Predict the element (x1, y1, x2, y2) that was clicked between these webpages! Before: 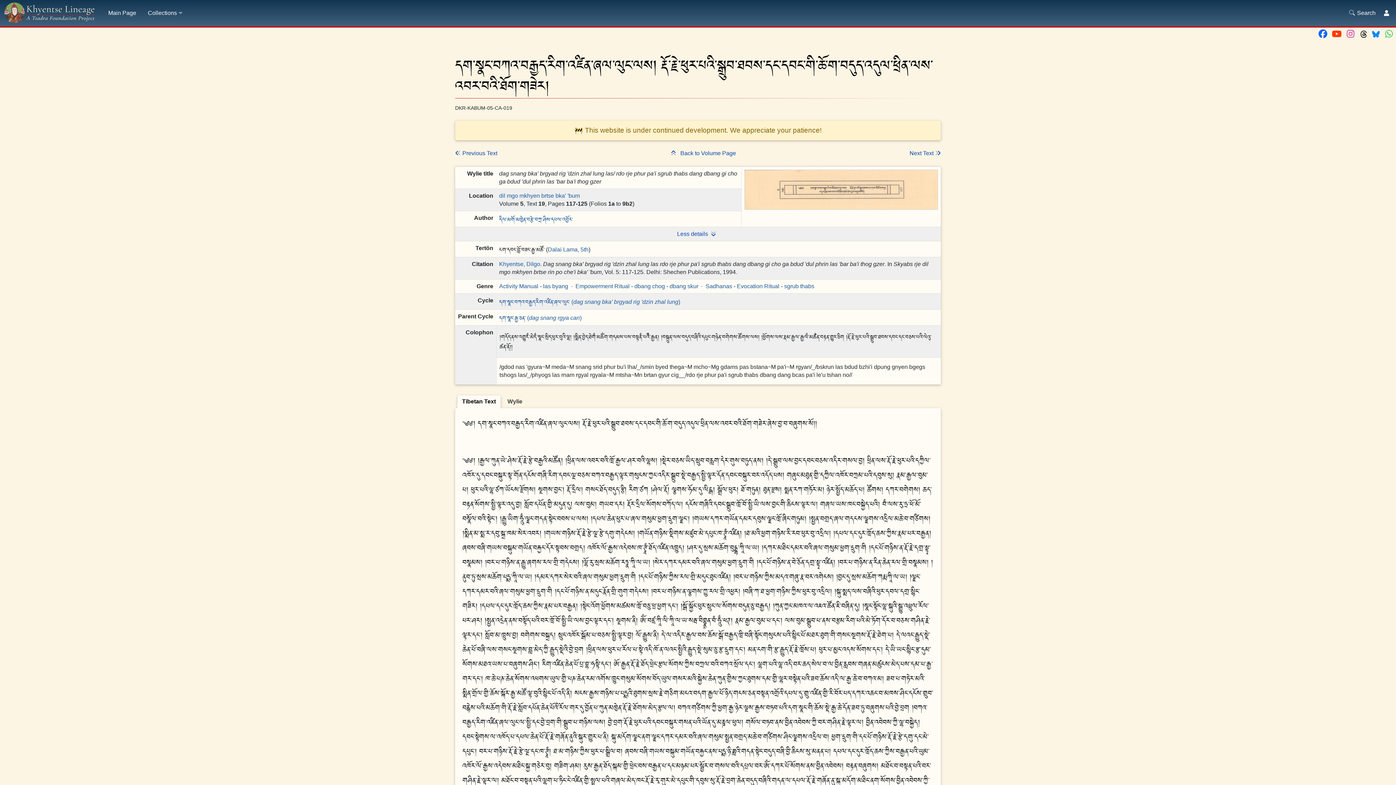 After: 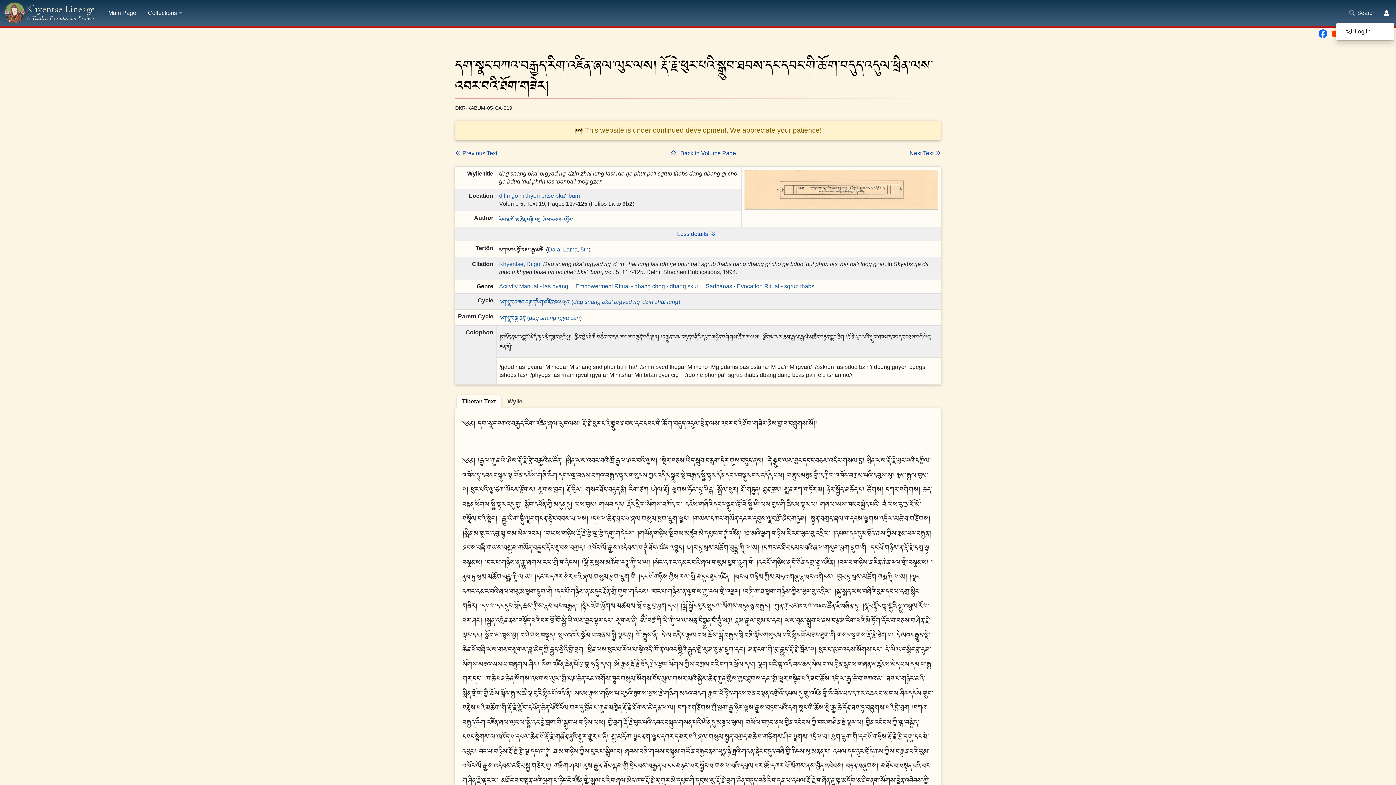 Action: bbox: (1380, 4, 1393, 21)